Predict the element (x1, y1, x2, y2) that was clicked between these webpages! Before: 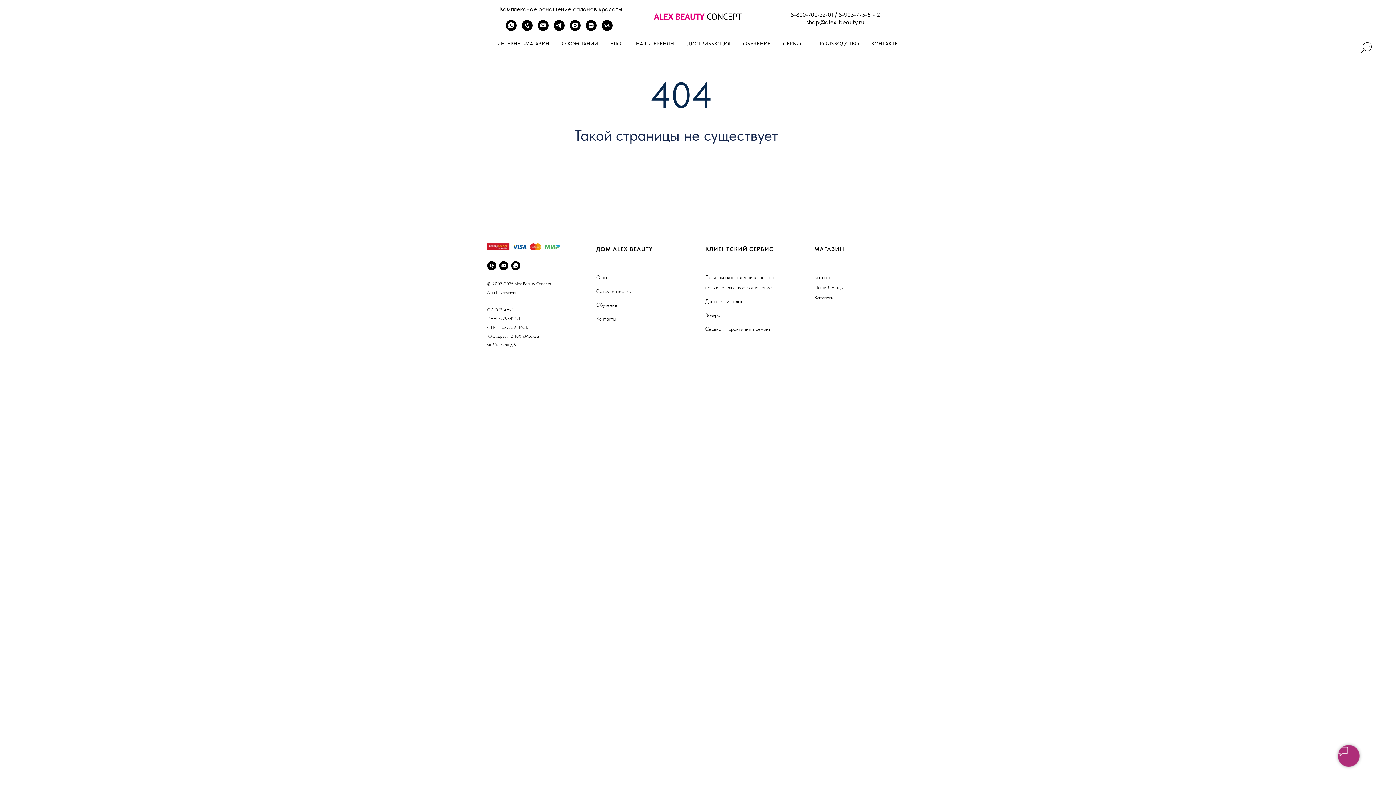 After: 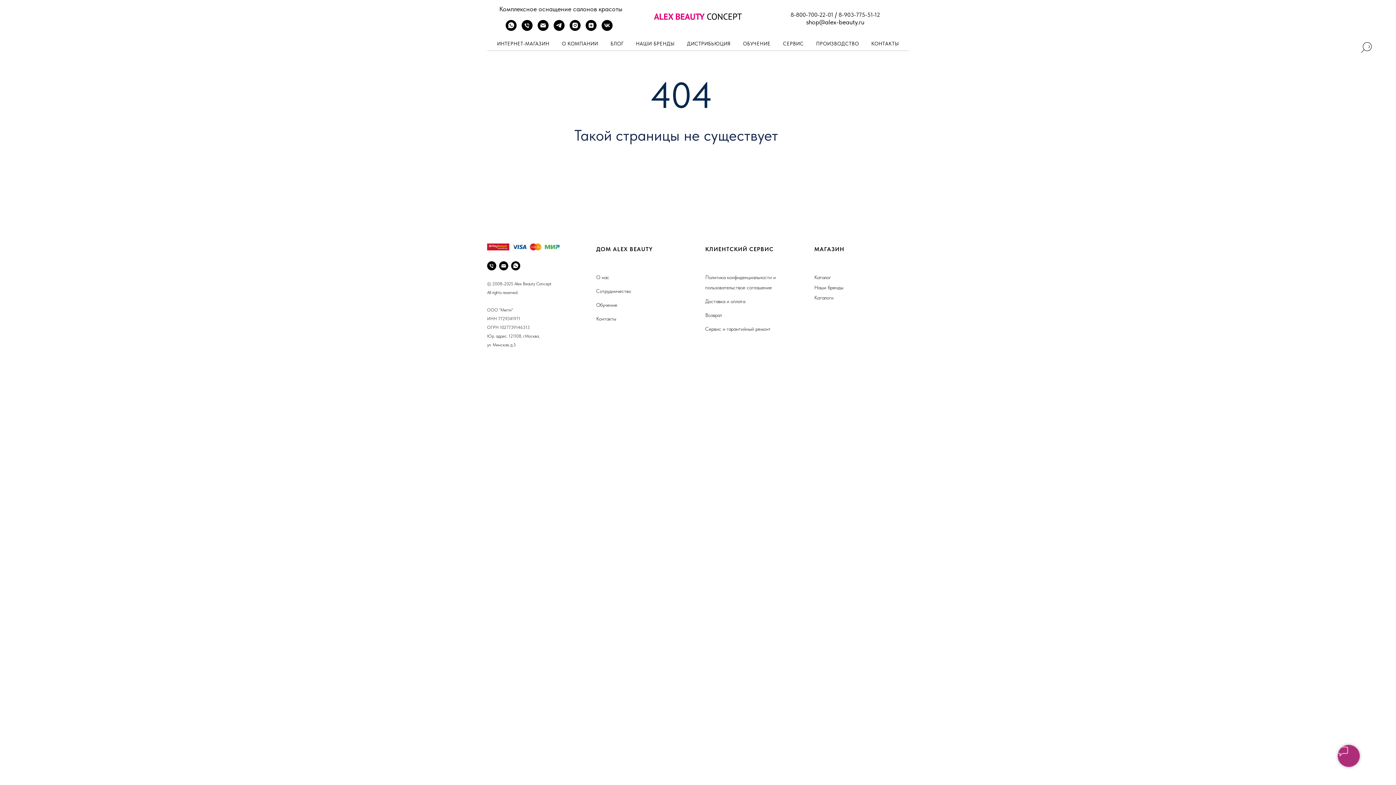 Action: bbox: (596, 274, 609, 280) label: О нас